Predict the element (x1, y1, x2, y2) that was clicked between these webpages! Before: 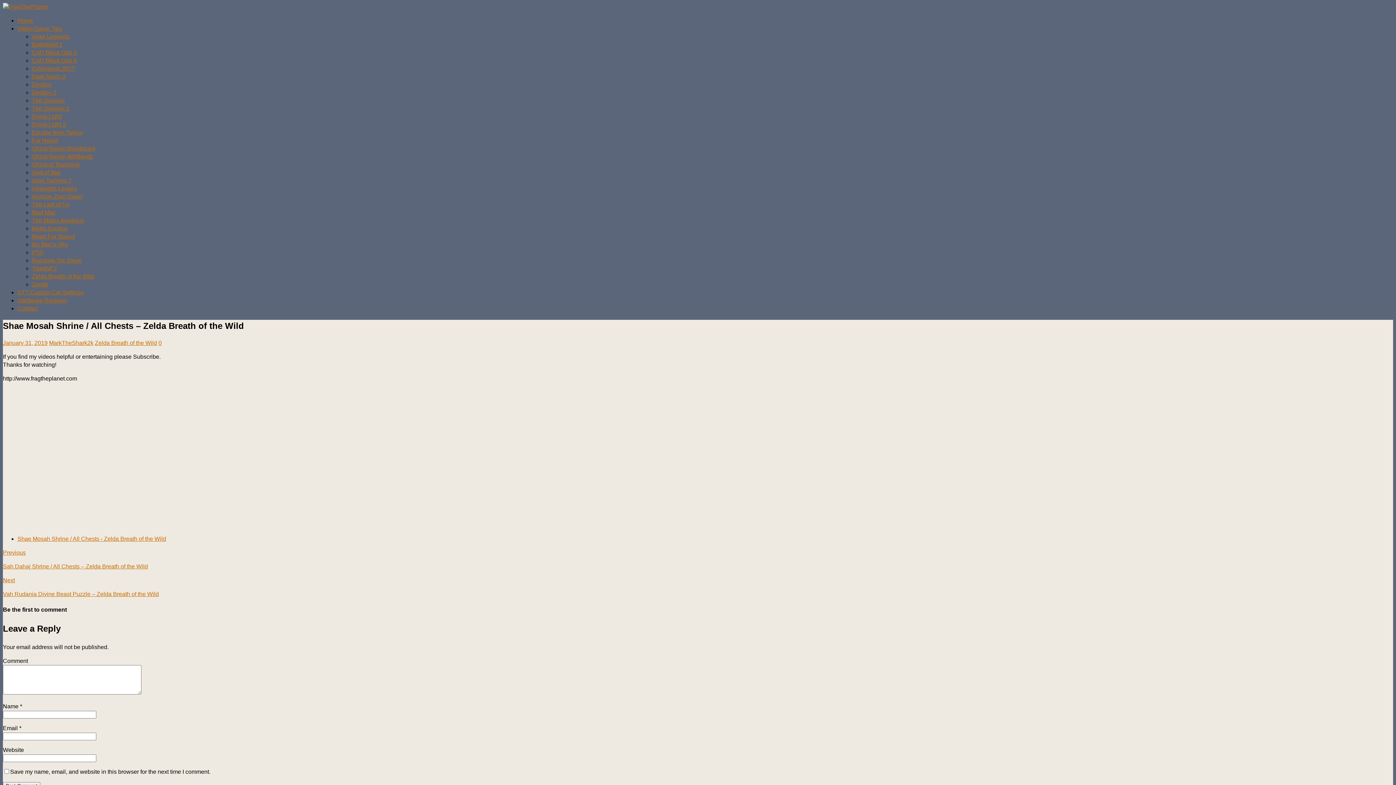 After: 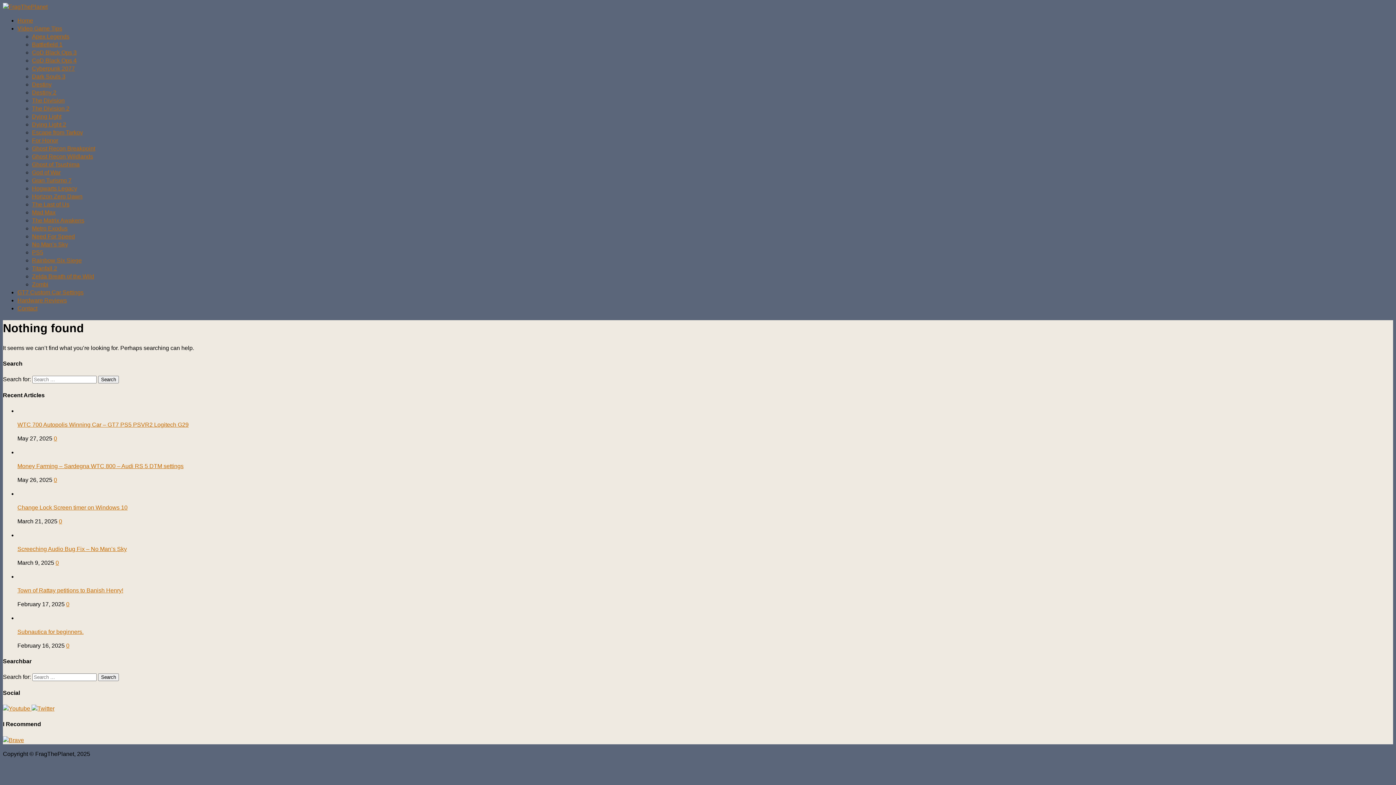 Action: label: Dark Souls 3 bbox: (32, 73, 65, 79)